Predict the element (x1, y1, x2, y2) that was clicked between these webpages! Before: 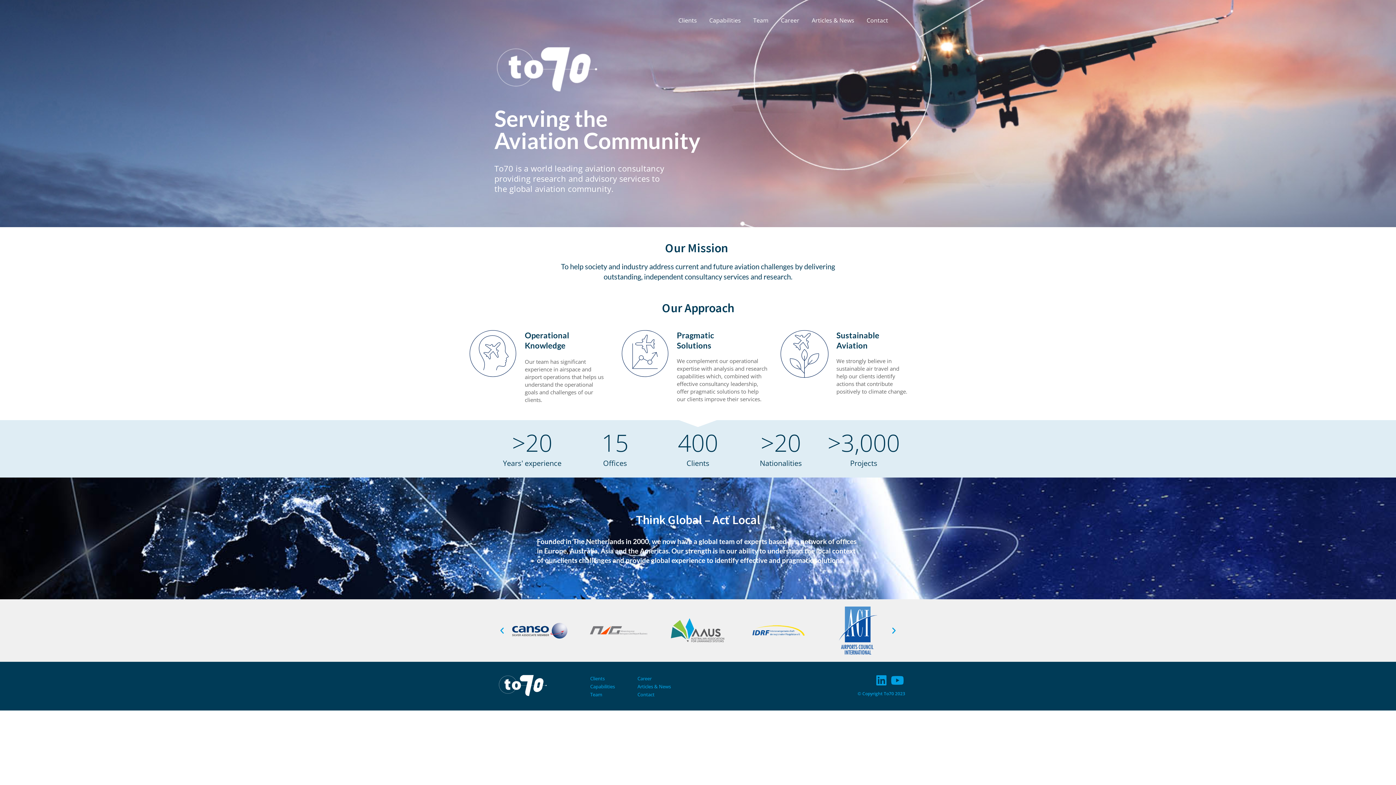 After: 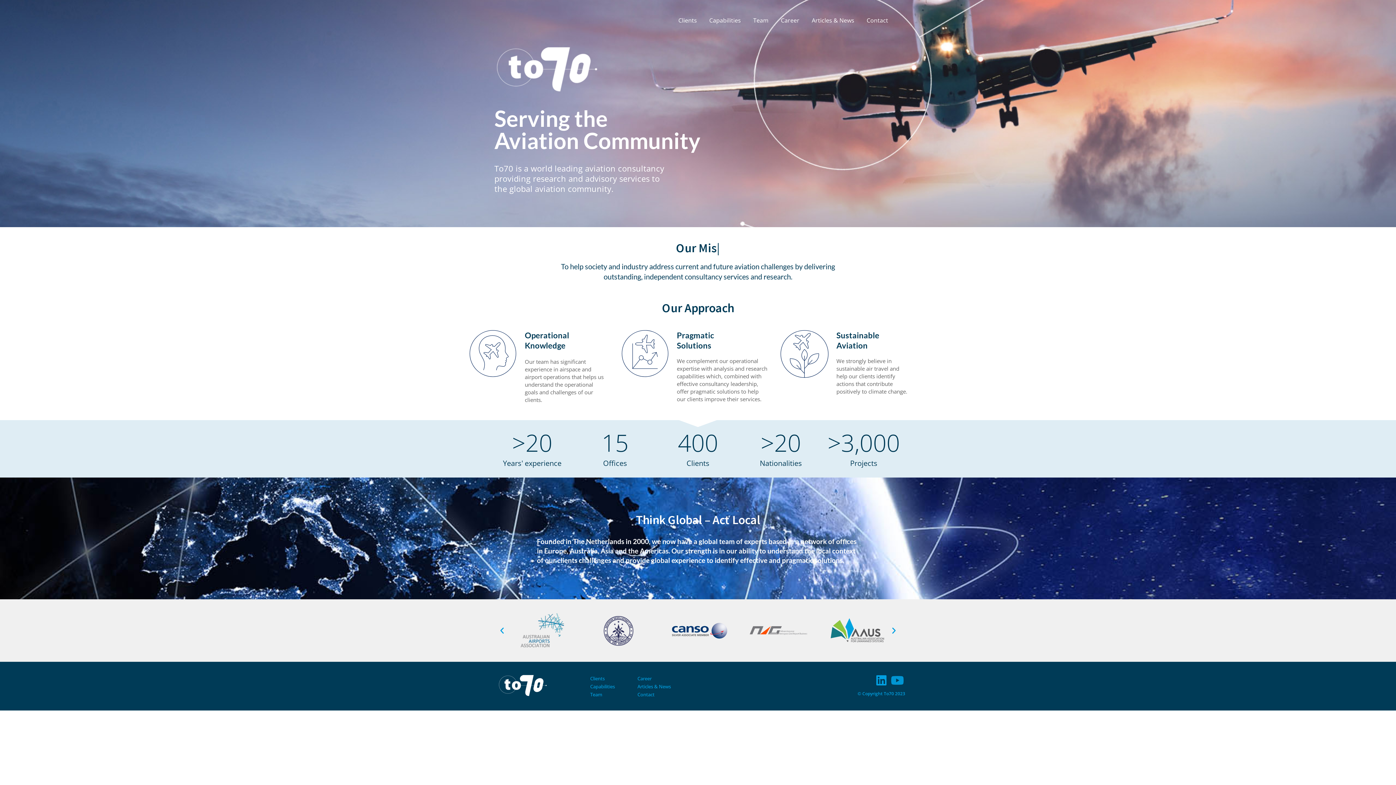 Action: label: Youtube bbox: (891, 674, 903, 686)